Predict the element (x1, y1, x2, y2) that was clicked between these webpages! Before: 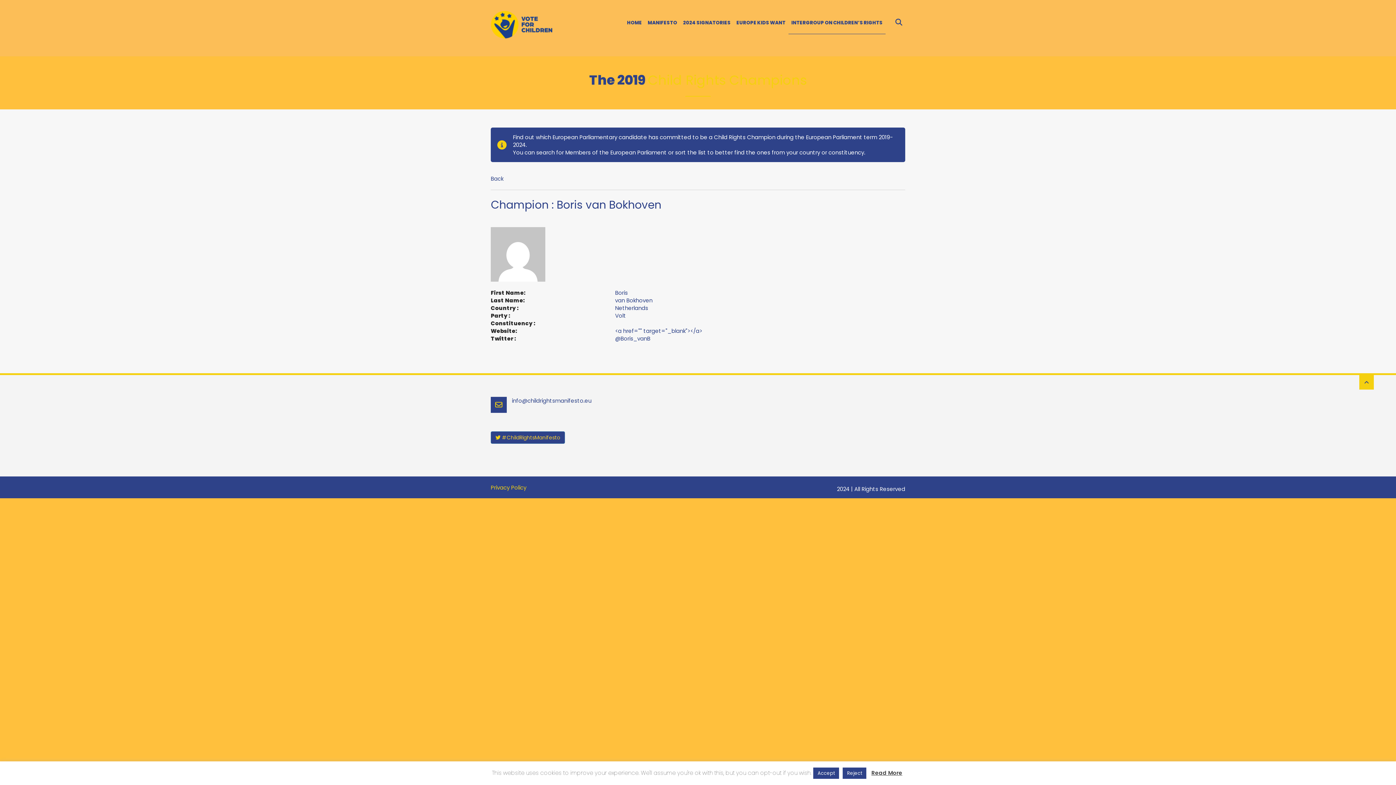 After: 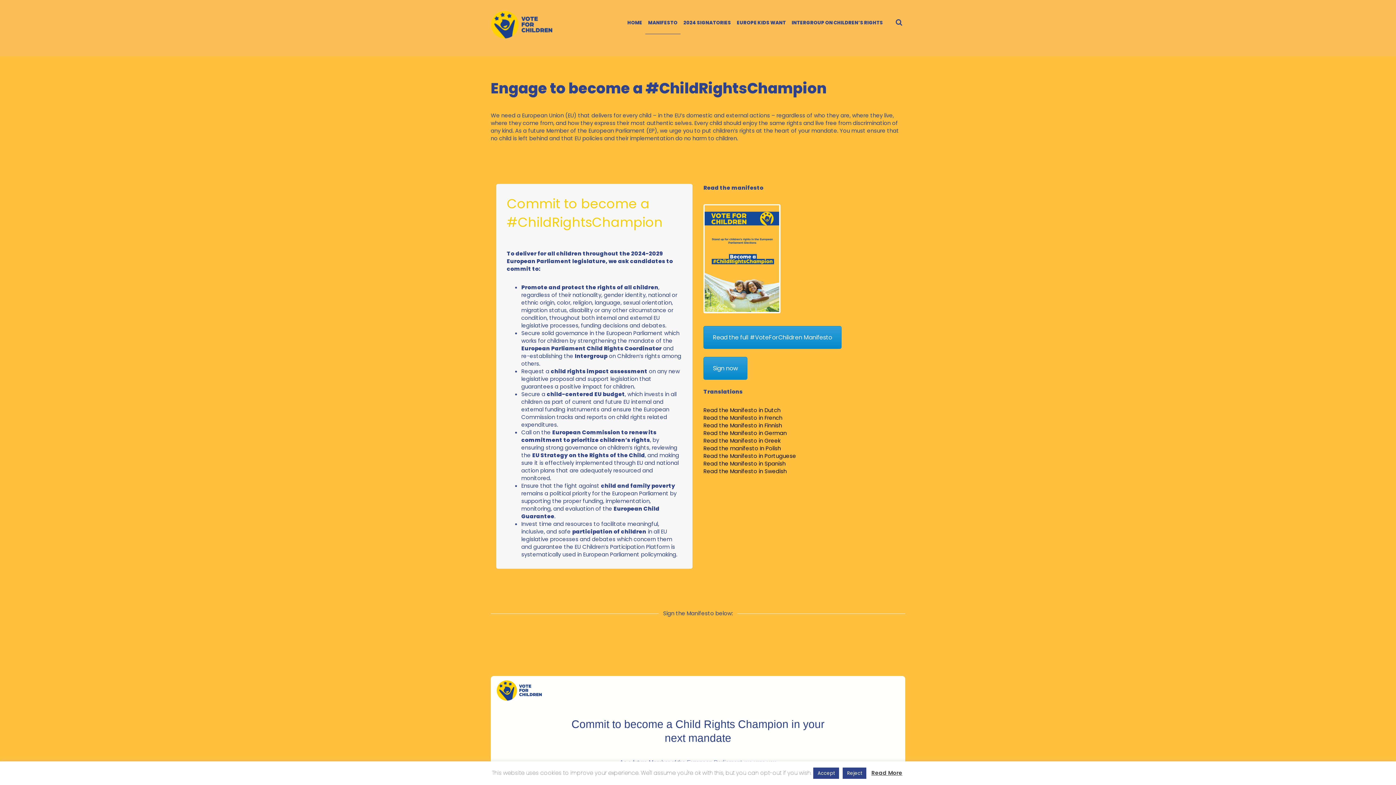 Action: bbox: (645, 11, 680, 34) label: MANIFESTO